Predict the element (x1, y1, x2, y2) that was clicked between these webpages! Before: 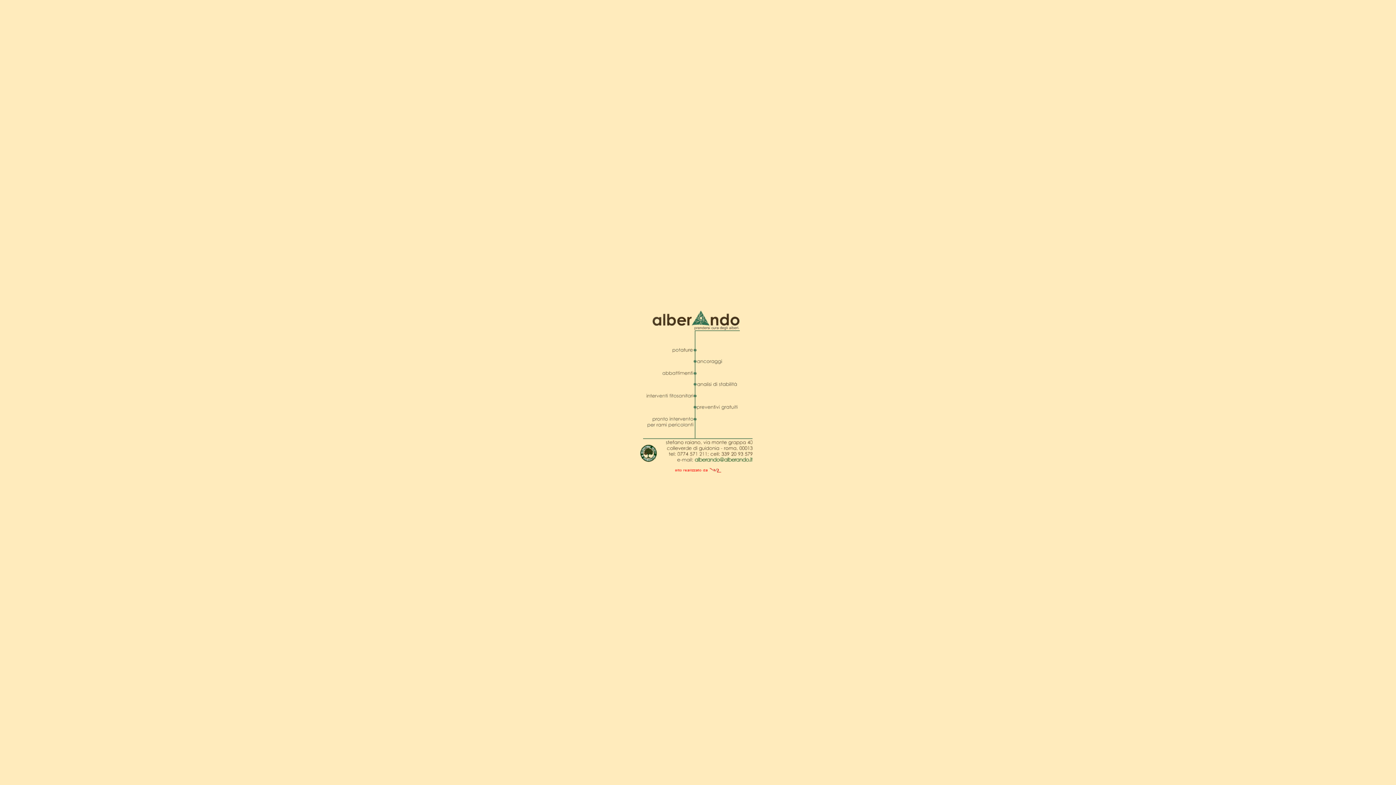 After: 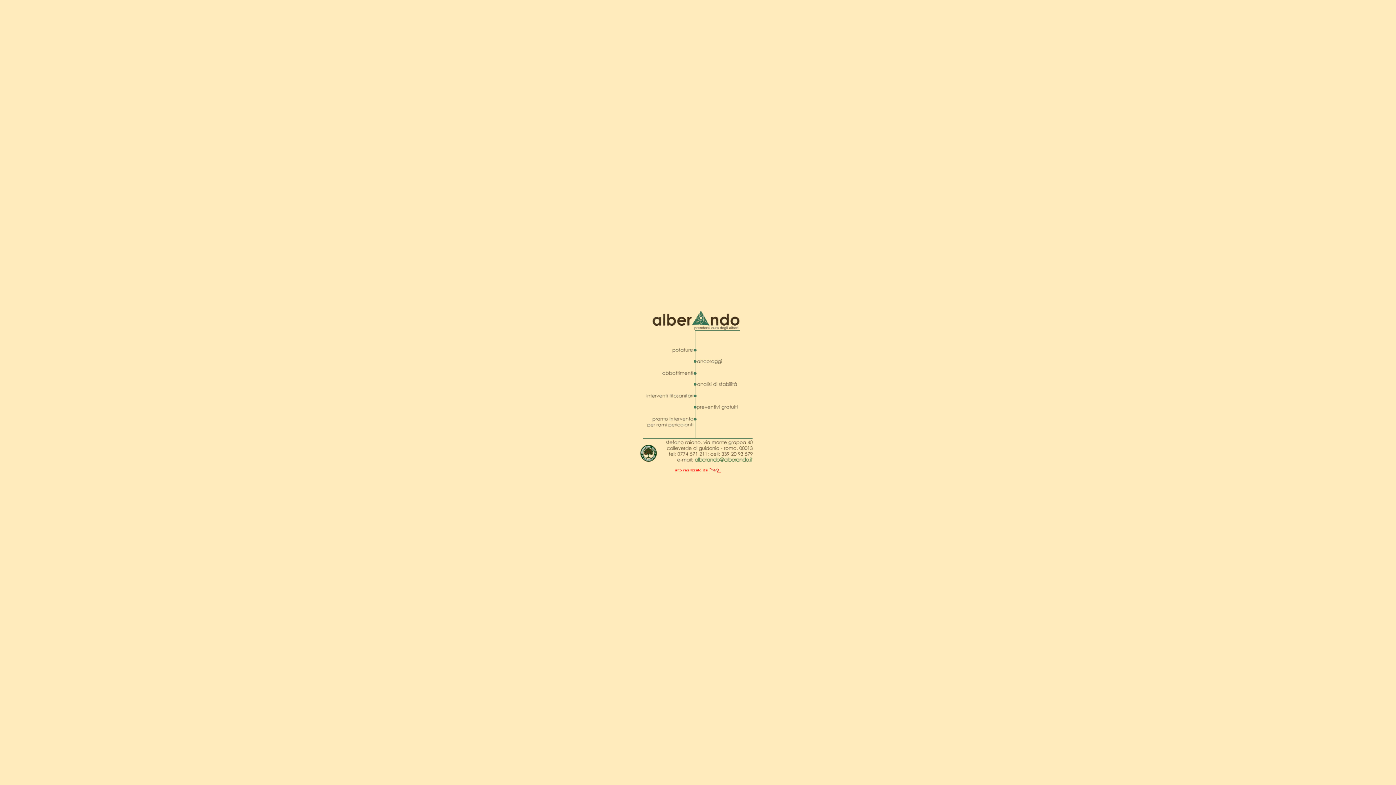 Action: bbox: (640, 457, 656, 463)